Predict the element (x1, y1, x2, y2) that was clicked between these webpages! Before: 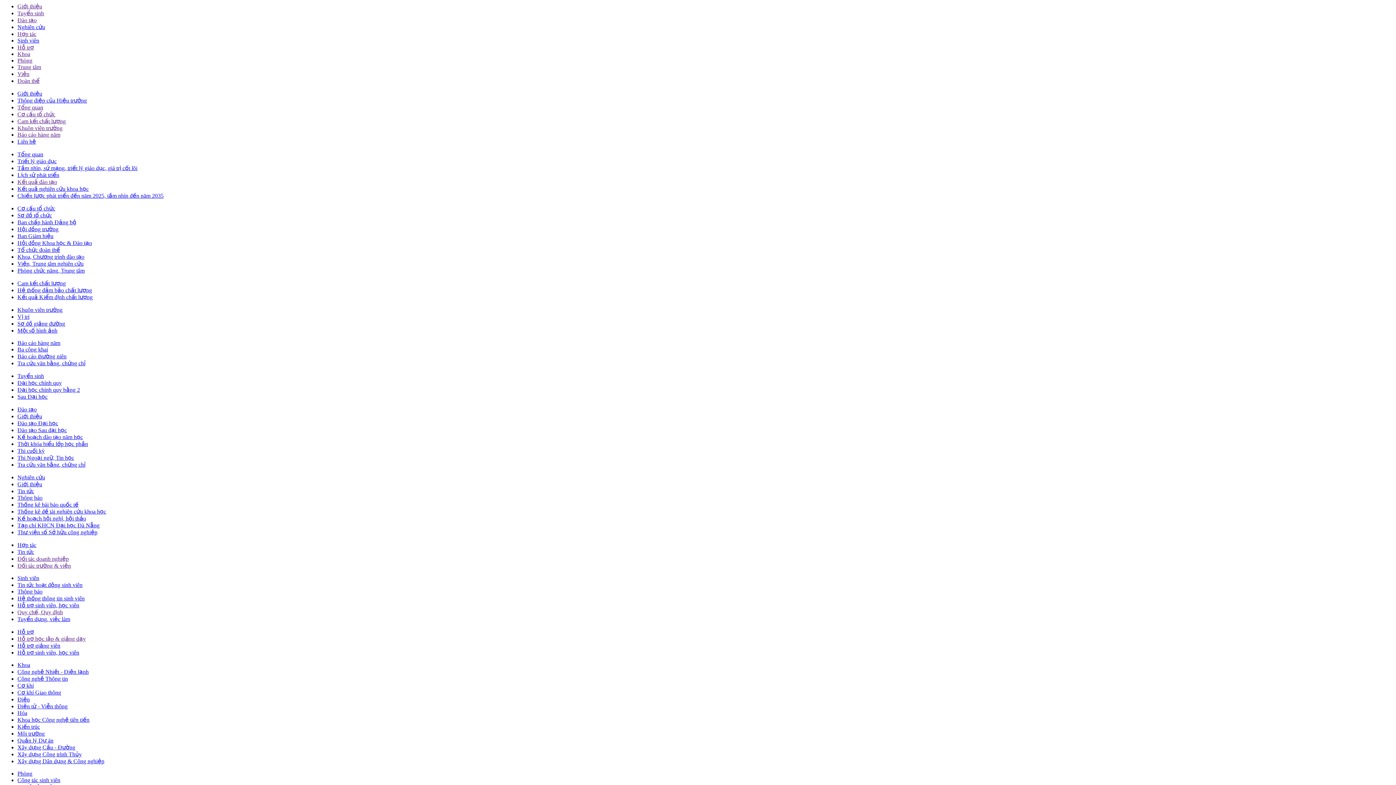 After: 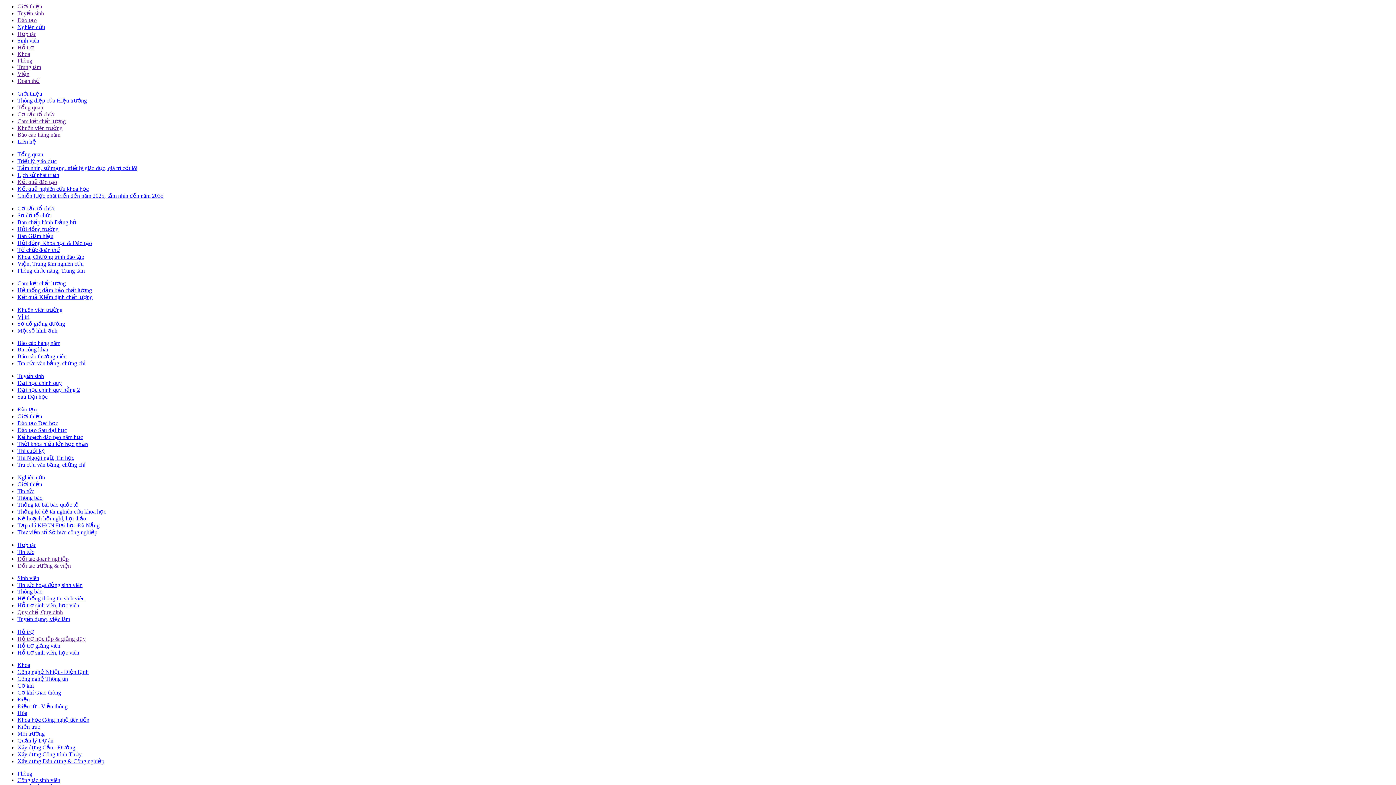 Action: bbox: (17, 373, 44, 379) label: Tuyển sinh